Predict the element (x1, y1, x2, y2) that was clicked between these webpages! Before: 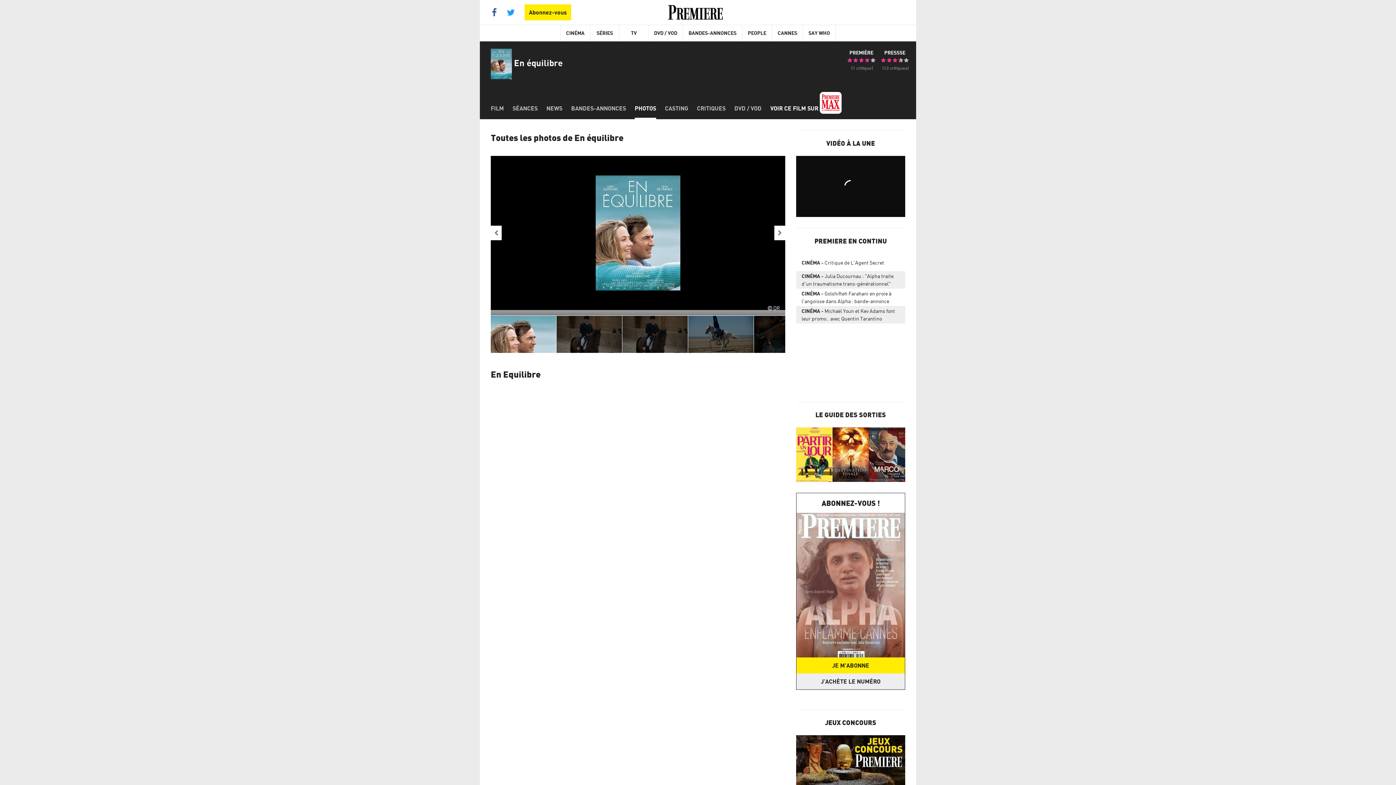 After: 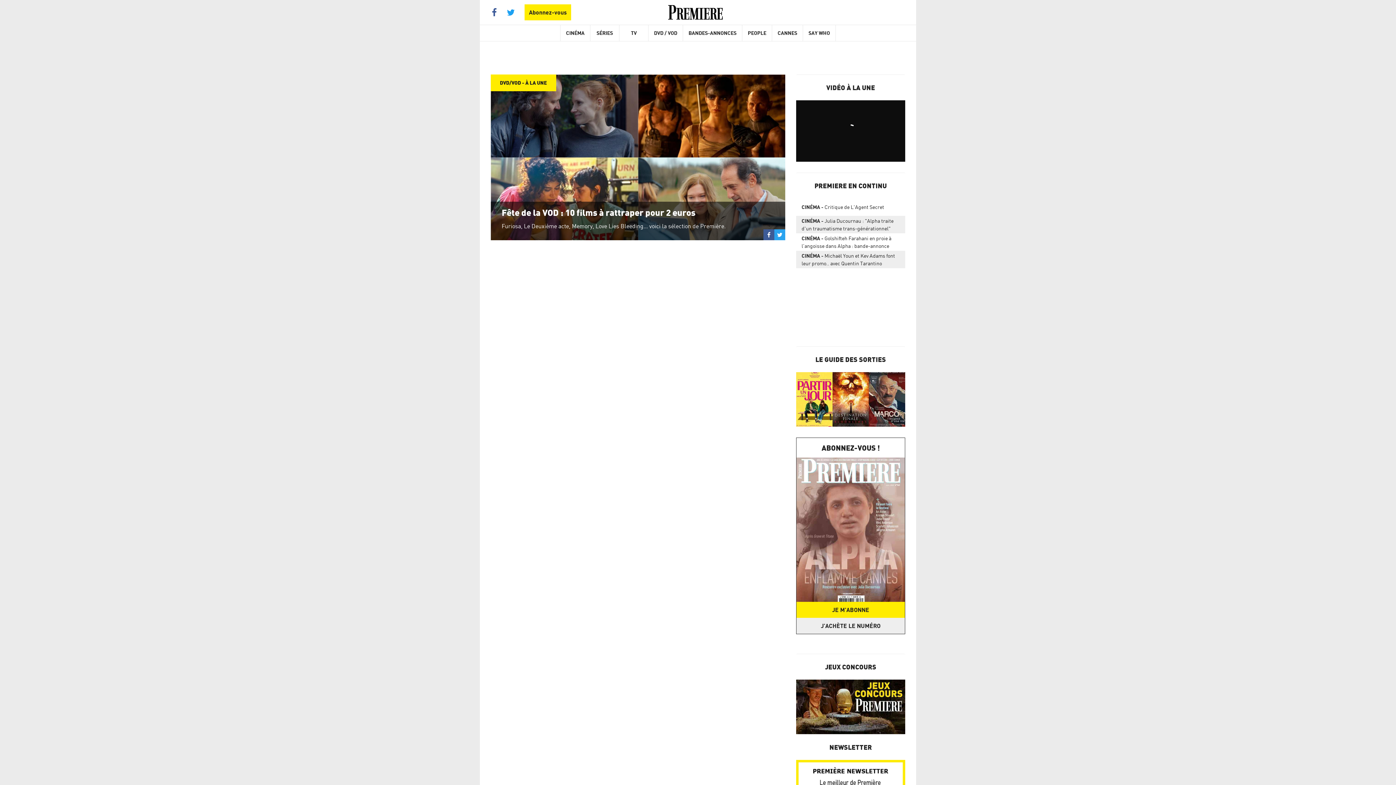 Action: label: DVD / VOD bbox: (648, 25, 683, 41)